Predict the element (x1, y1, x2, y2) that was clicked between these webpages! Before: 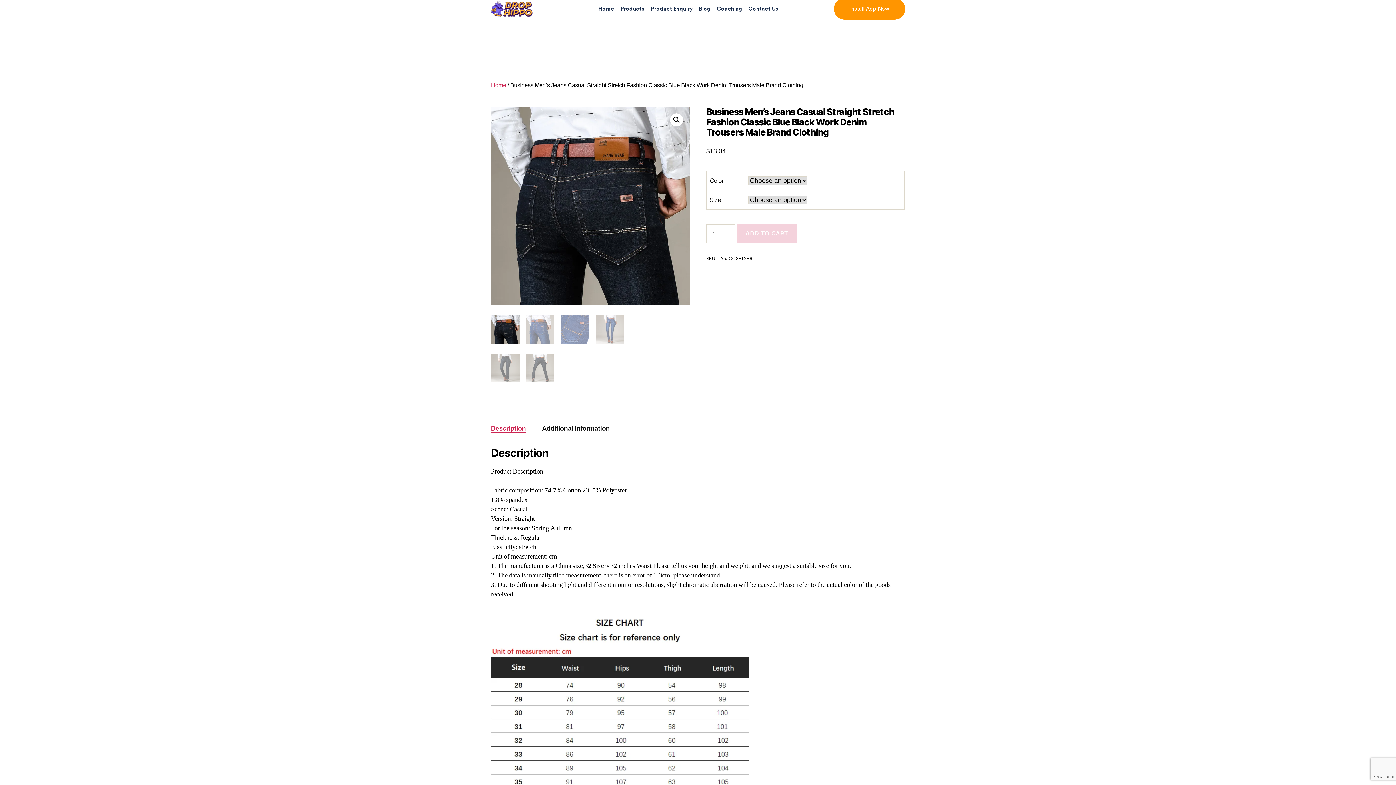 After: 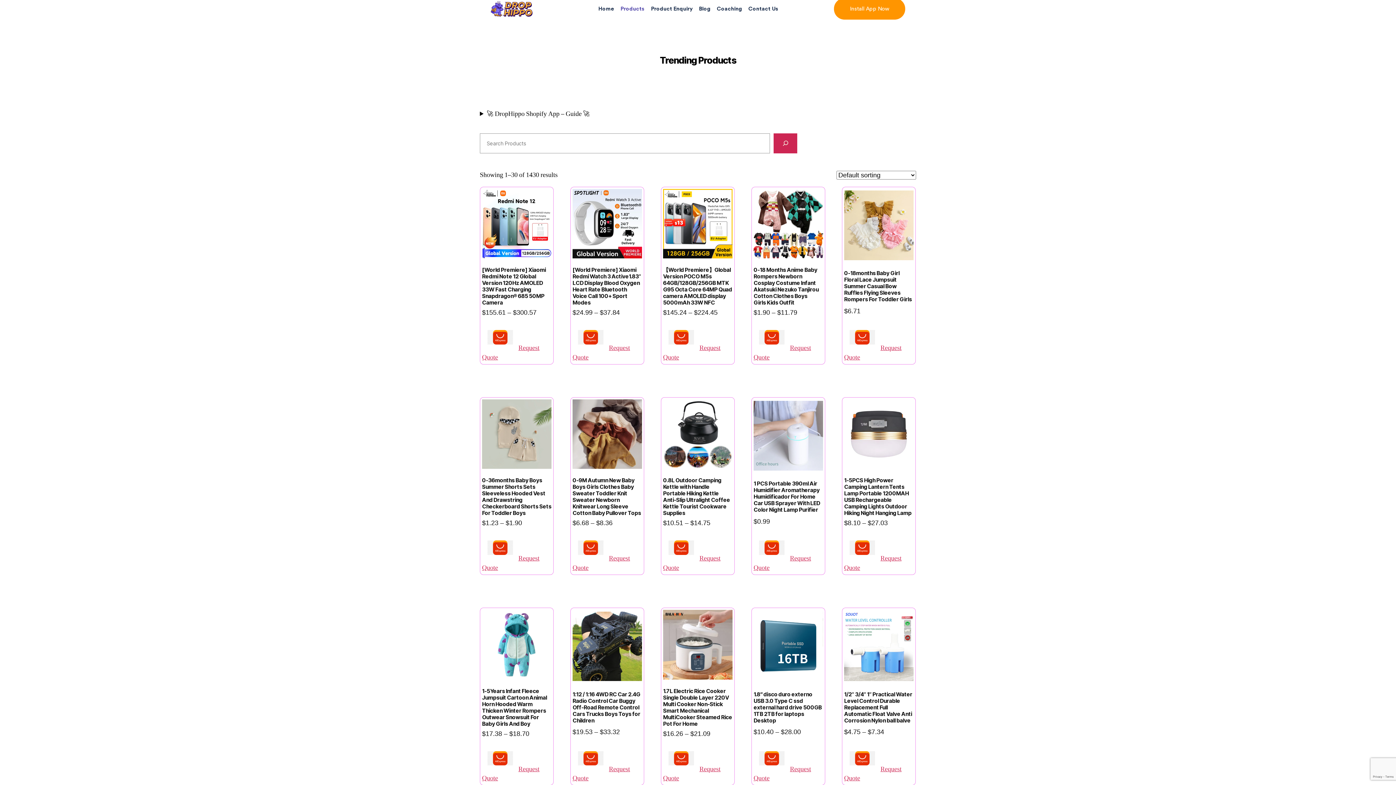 Action: label: Products bbox: (617, 0, 647, 17)